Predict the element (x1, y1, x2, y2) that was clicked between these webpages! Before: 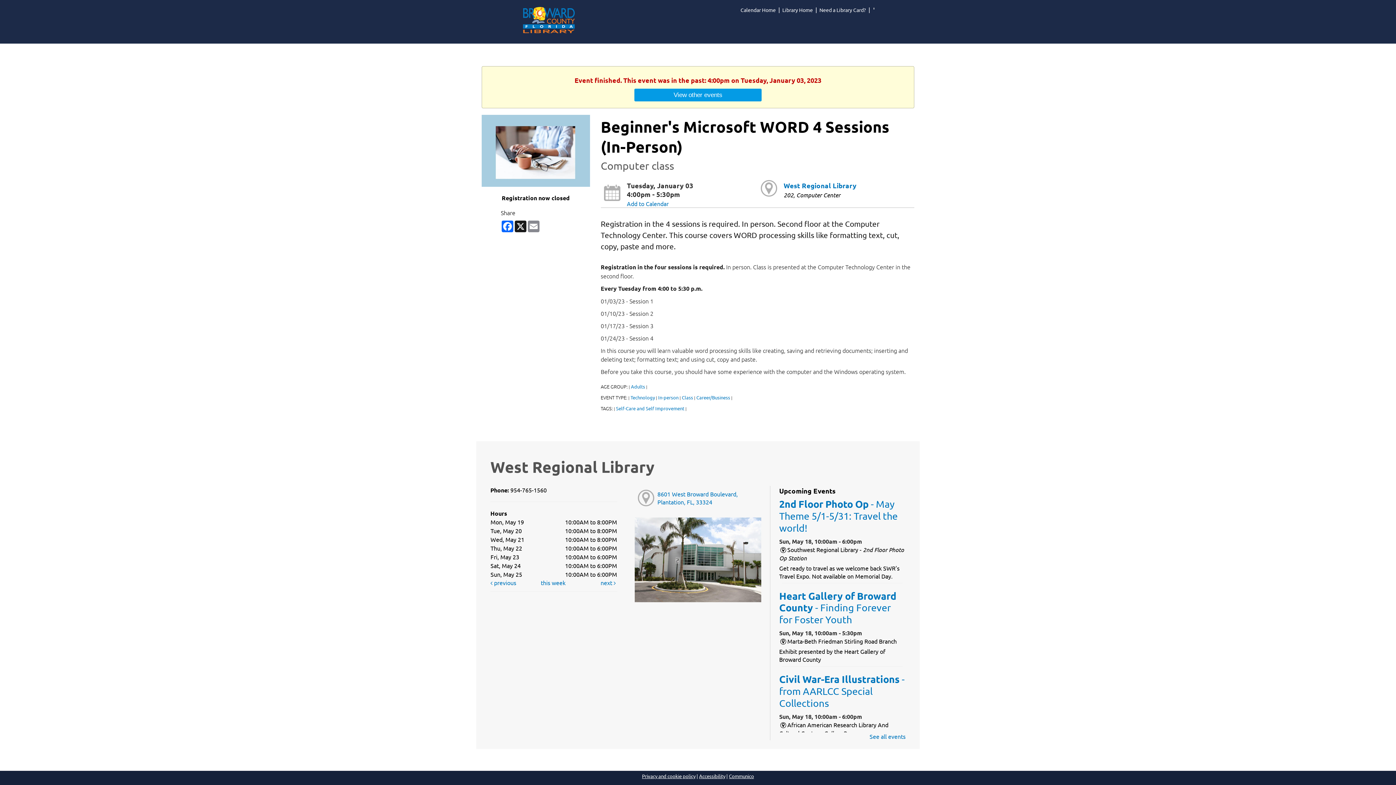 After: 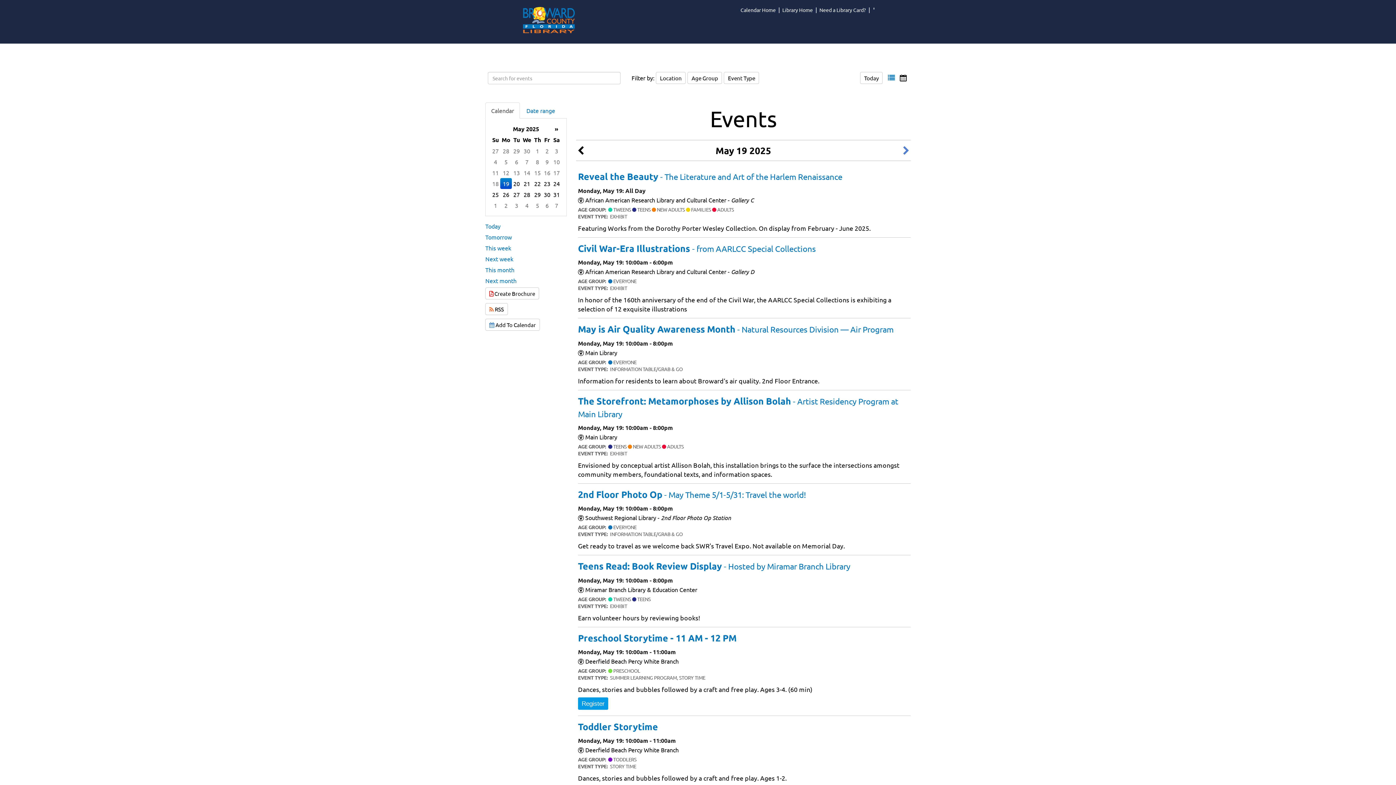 Action: label: In-person bbox: (658, 394, 678, 400)